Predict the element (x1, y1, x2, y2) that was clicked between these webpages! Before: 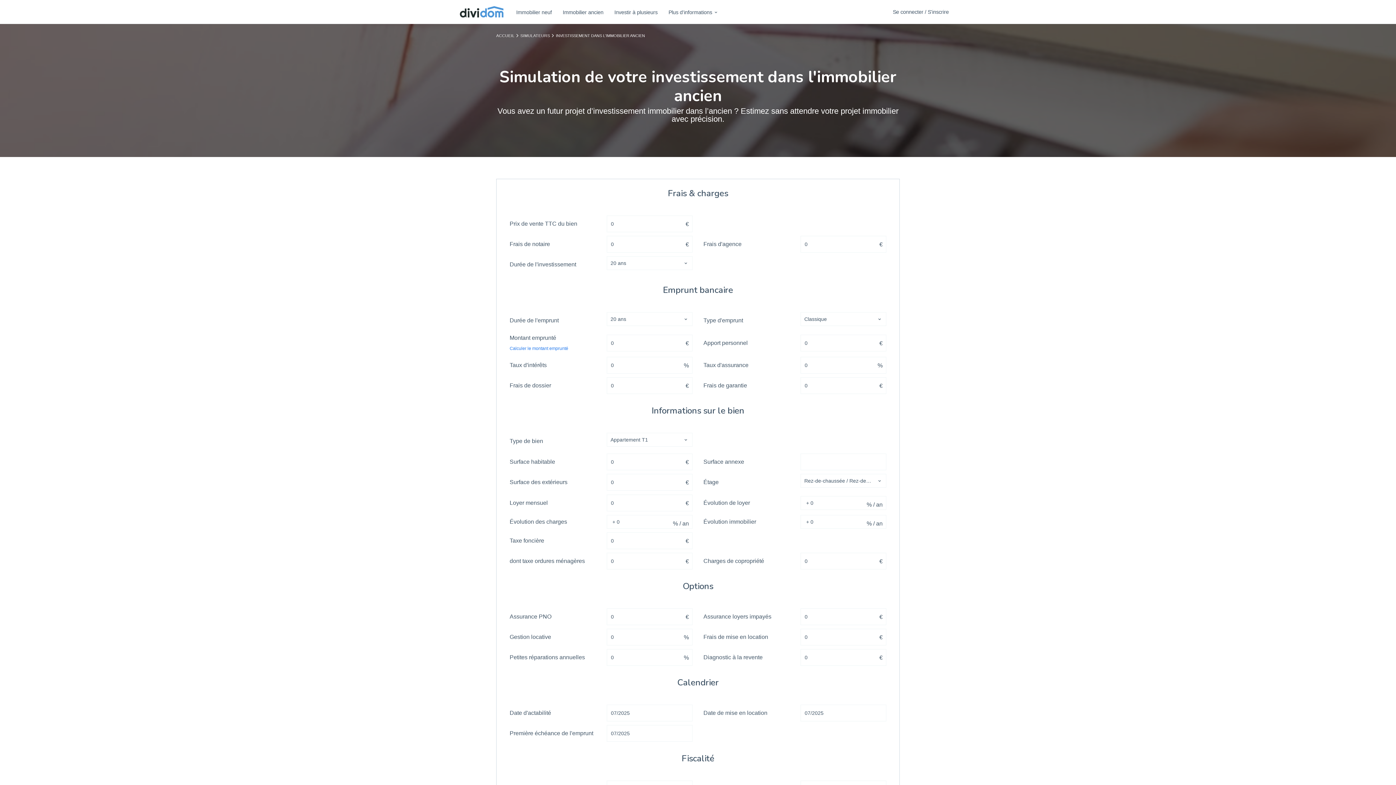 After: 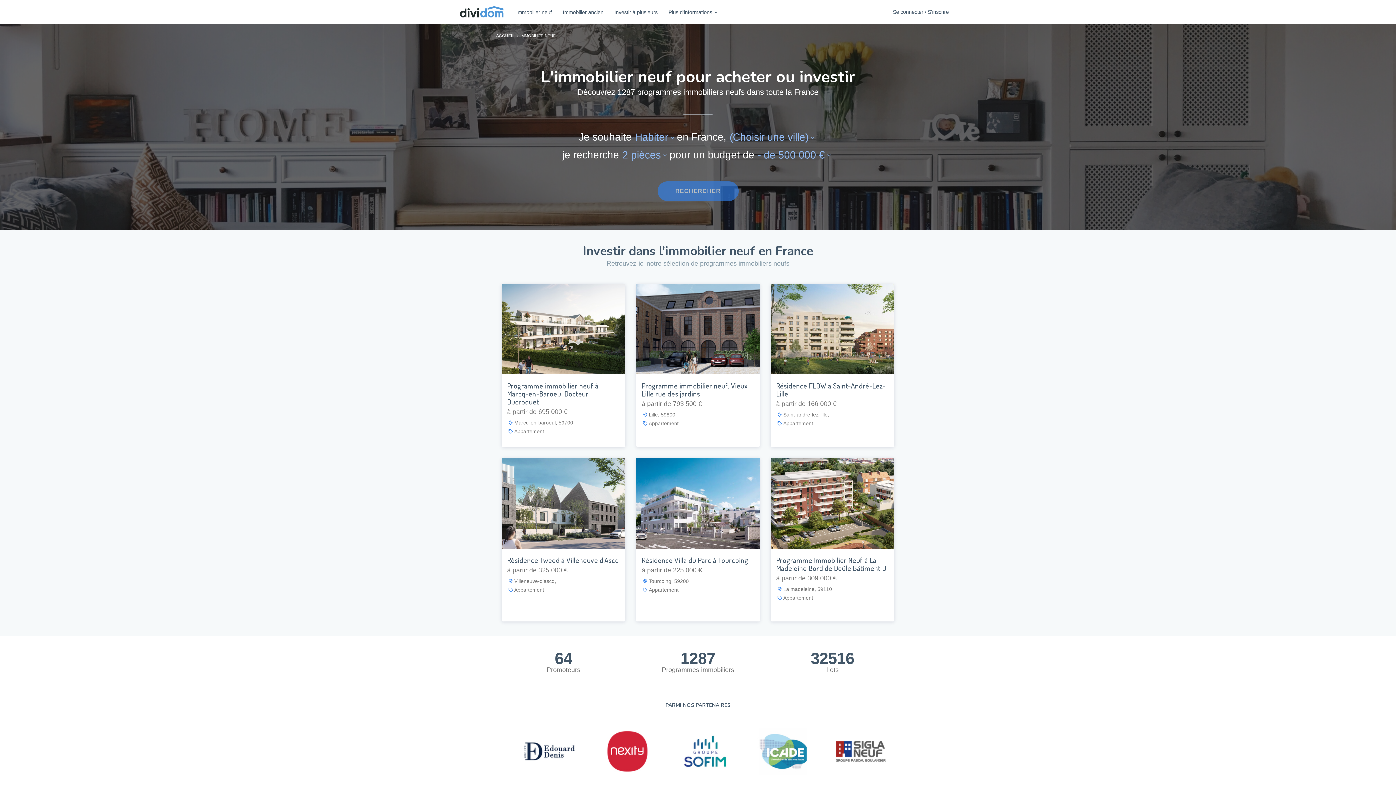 Action: bbox: (516, 0, 552, 24) label: Immobilier neuf